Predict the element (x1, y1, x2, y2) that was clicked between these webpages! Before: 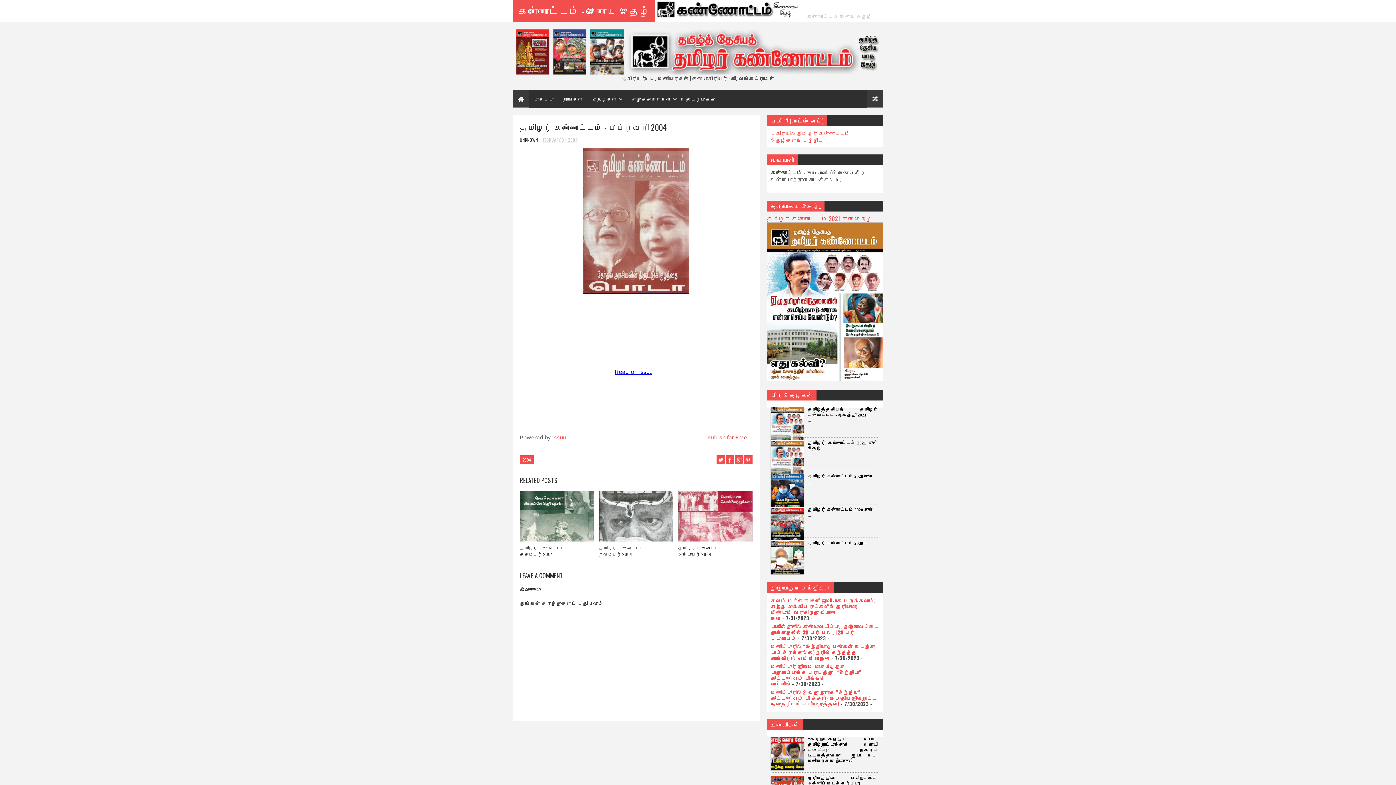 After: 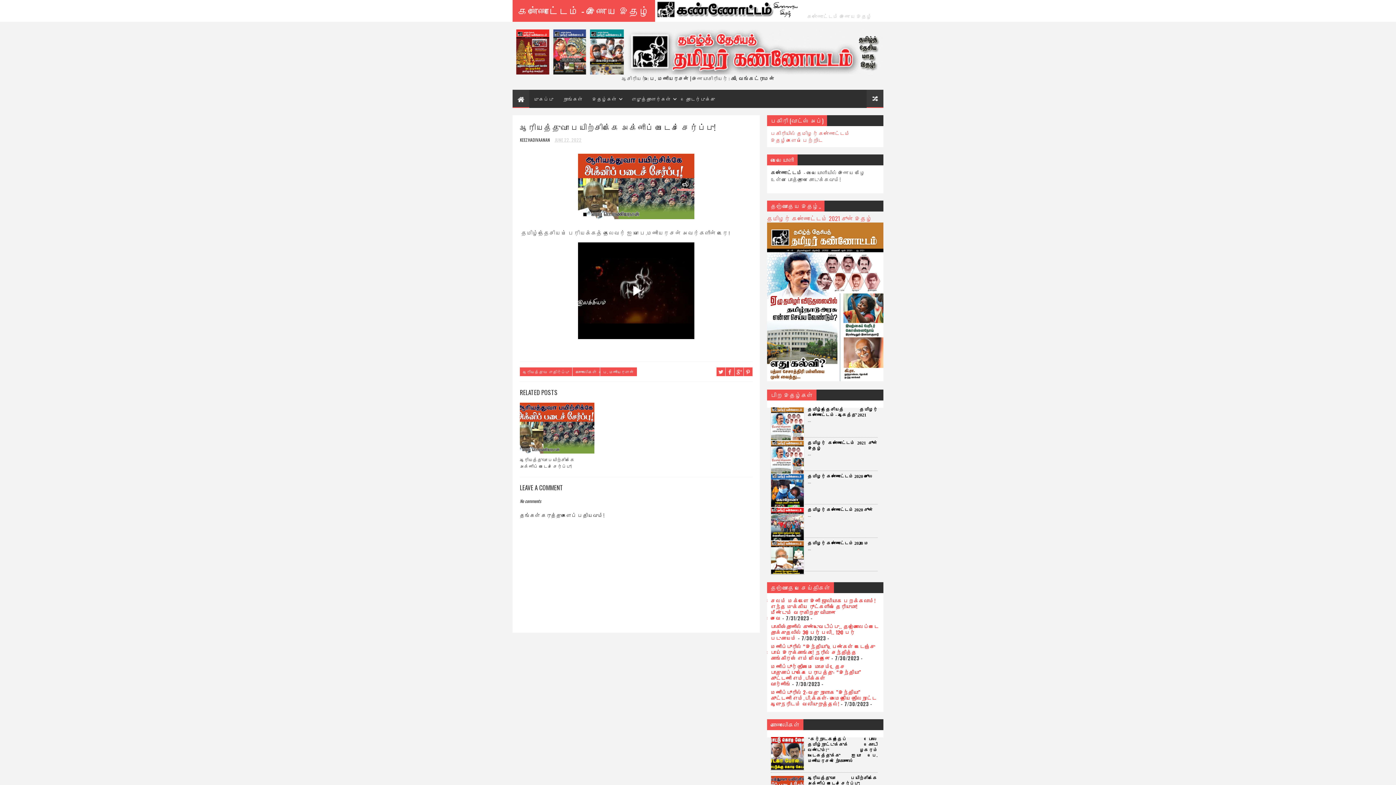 Action: label: ஆரியத்துவா பயிற்சிக்கே அக்னிப் படைச் சேர்ப்பு! bbox: (808, 775, 877, 786)